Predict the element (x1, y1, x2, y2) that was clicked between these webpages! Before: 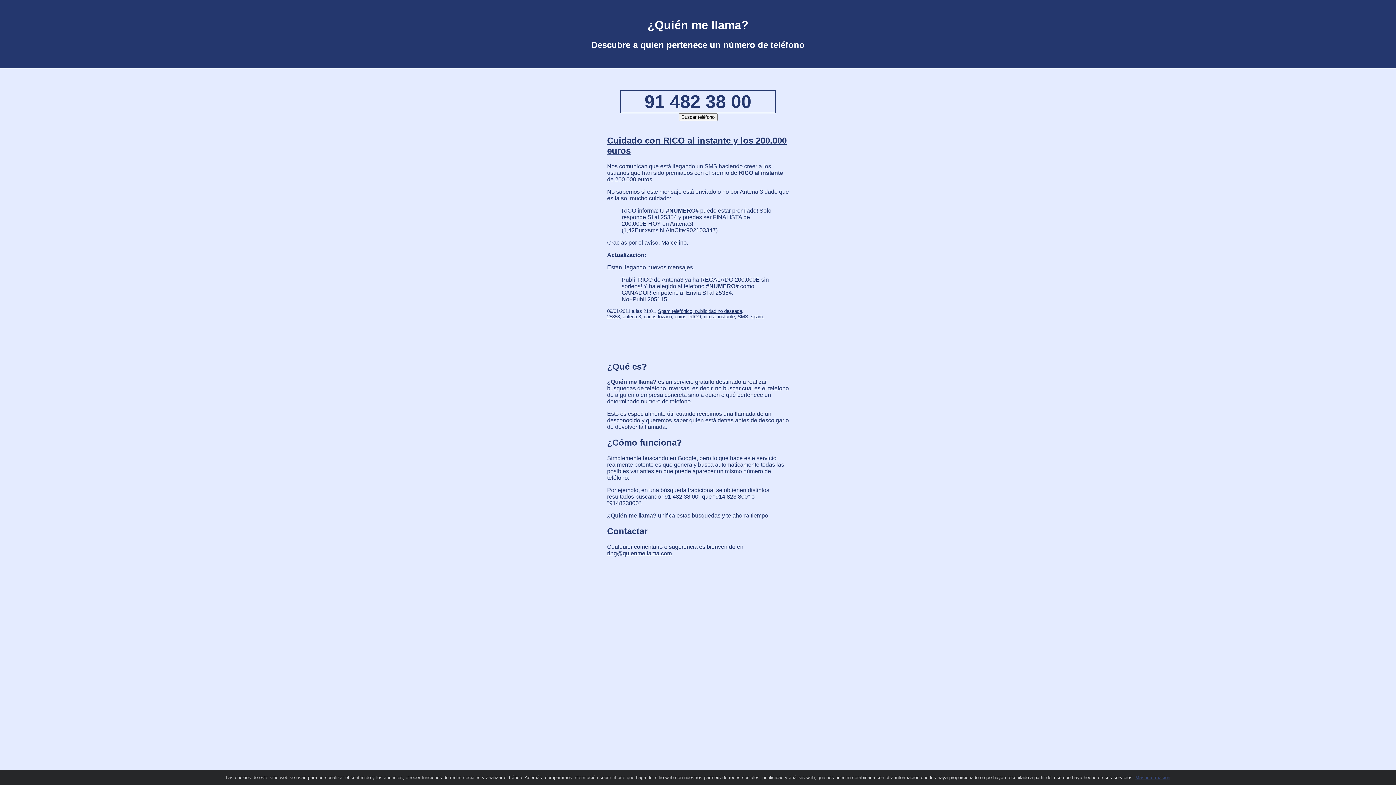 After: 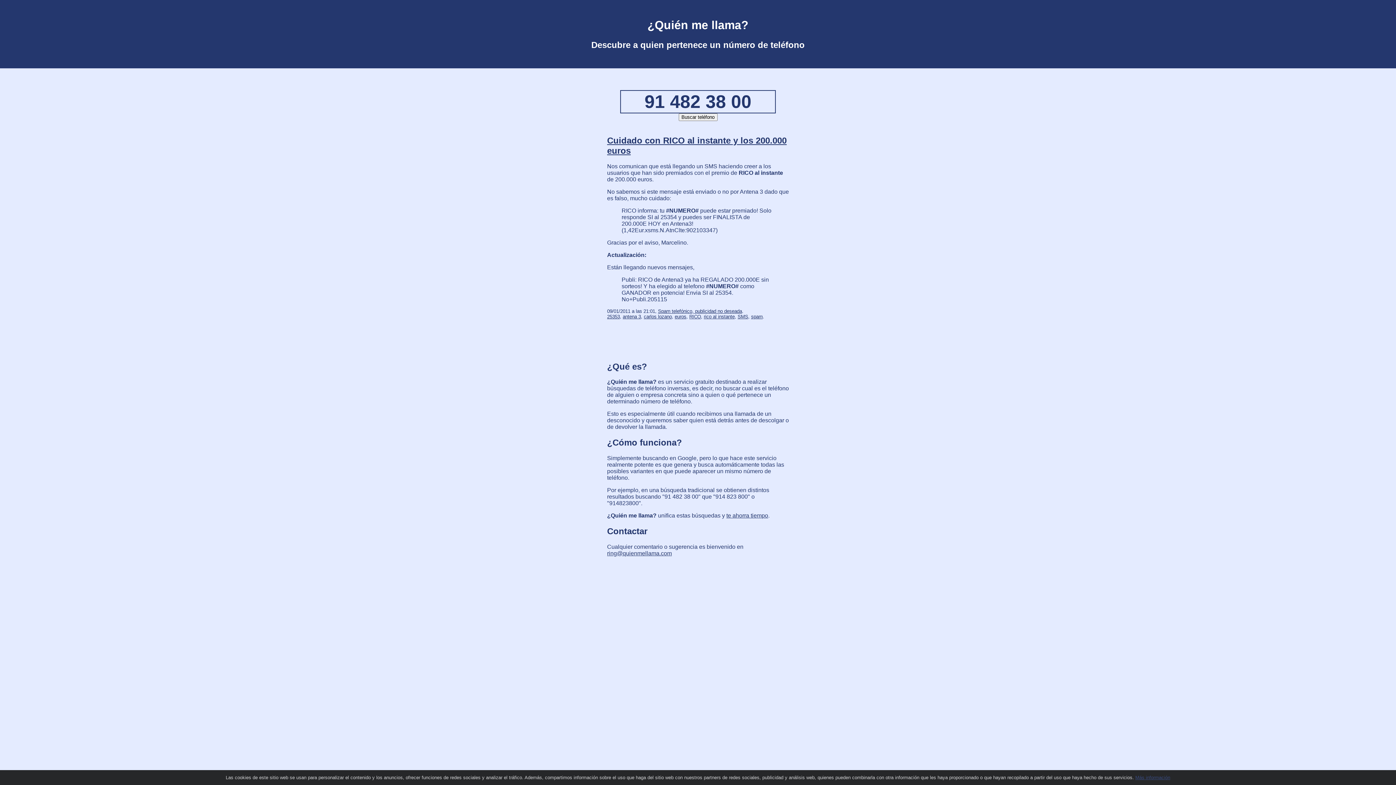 Action: bbox: (704, 314, 734, 319) label: rico al instante